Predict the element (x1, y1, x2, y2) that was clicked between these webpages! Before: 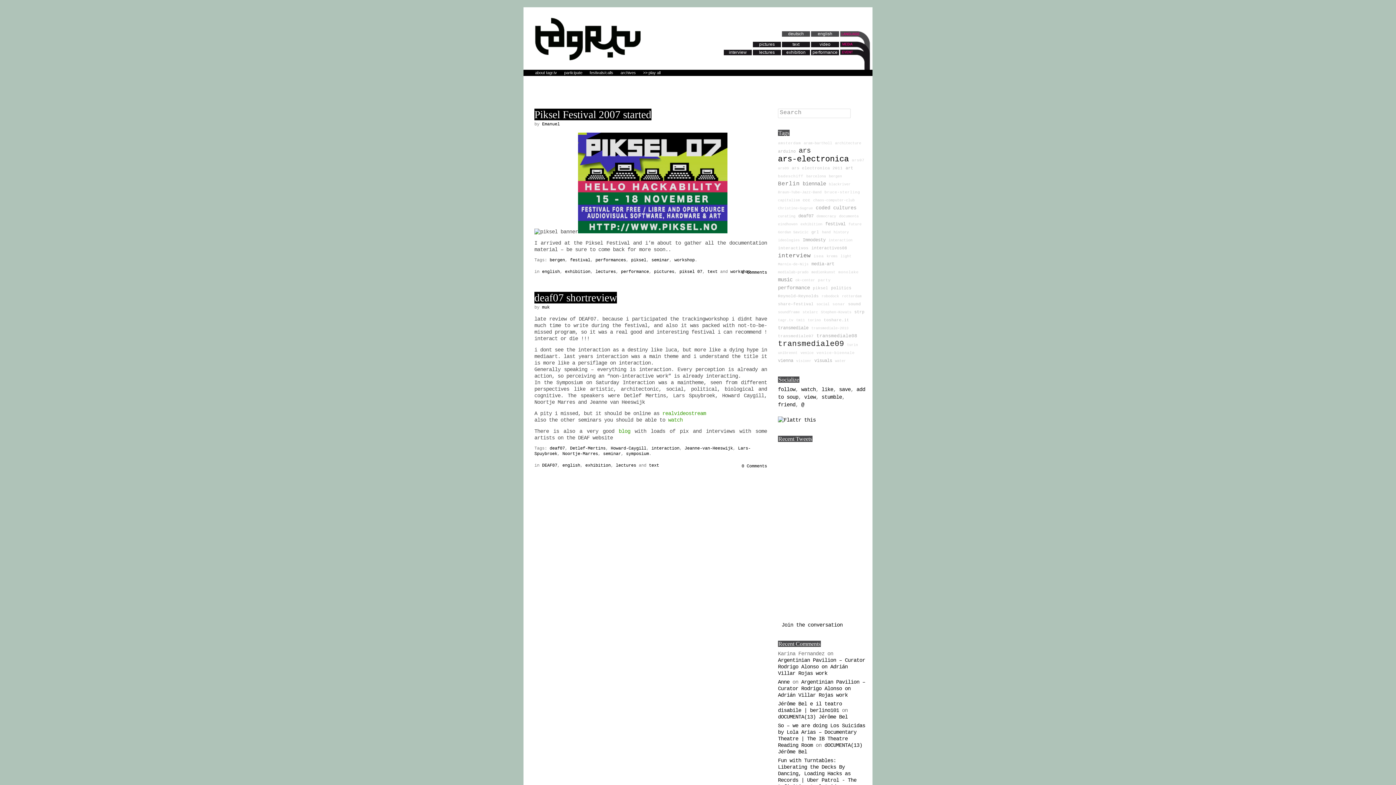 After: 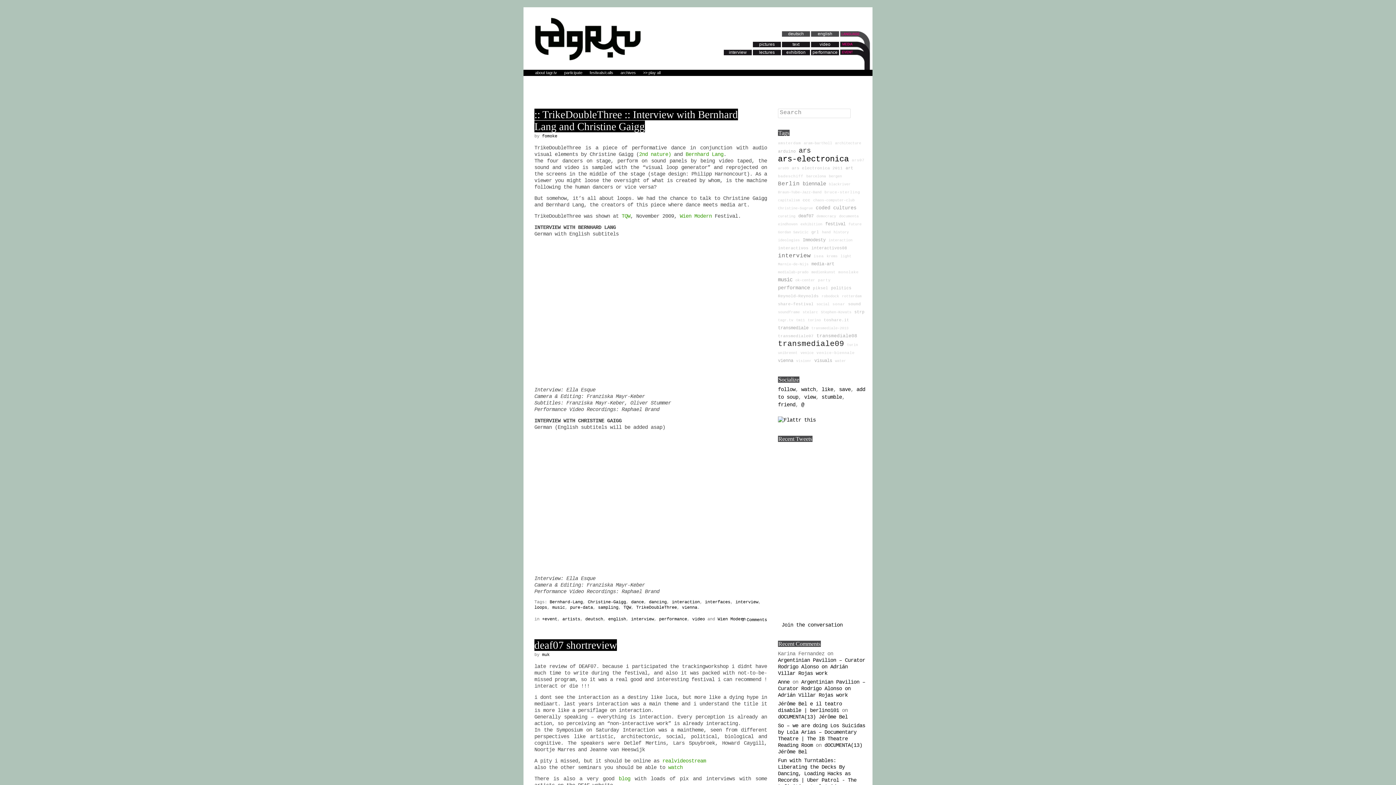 Action: label: interaction bbox: (828, 238, 852, 242)